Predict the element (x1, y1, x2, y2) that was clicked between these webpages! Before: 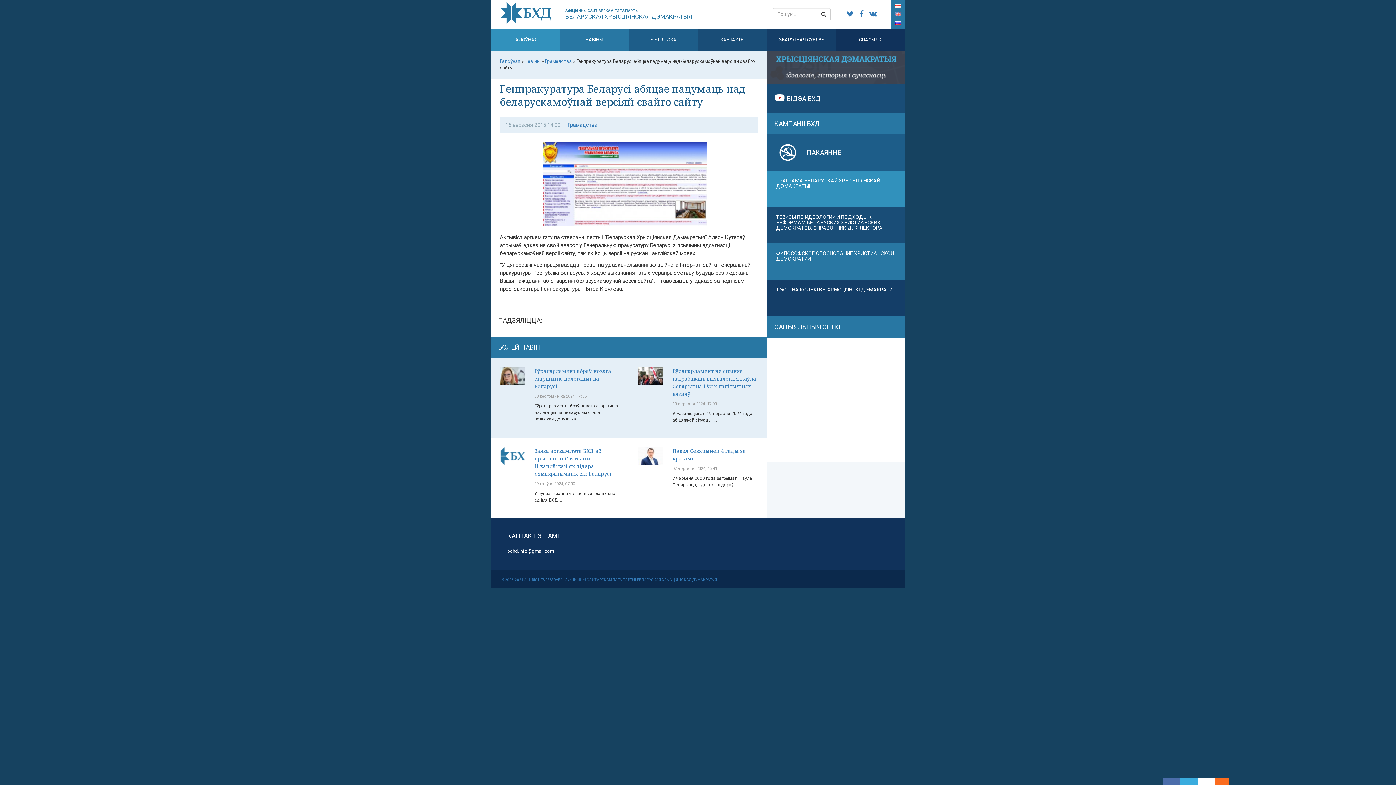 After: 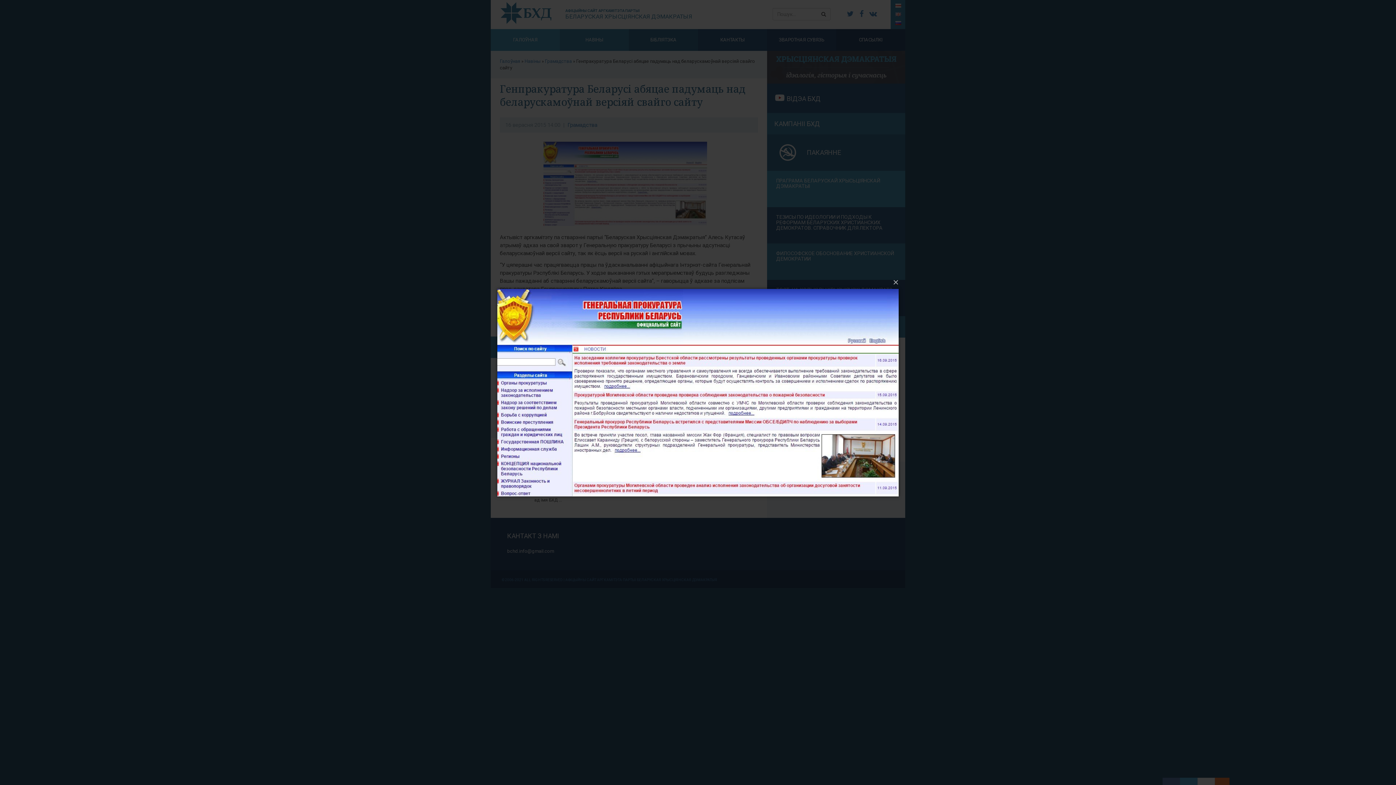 Action: bbox: (543, 183, 714, 190)